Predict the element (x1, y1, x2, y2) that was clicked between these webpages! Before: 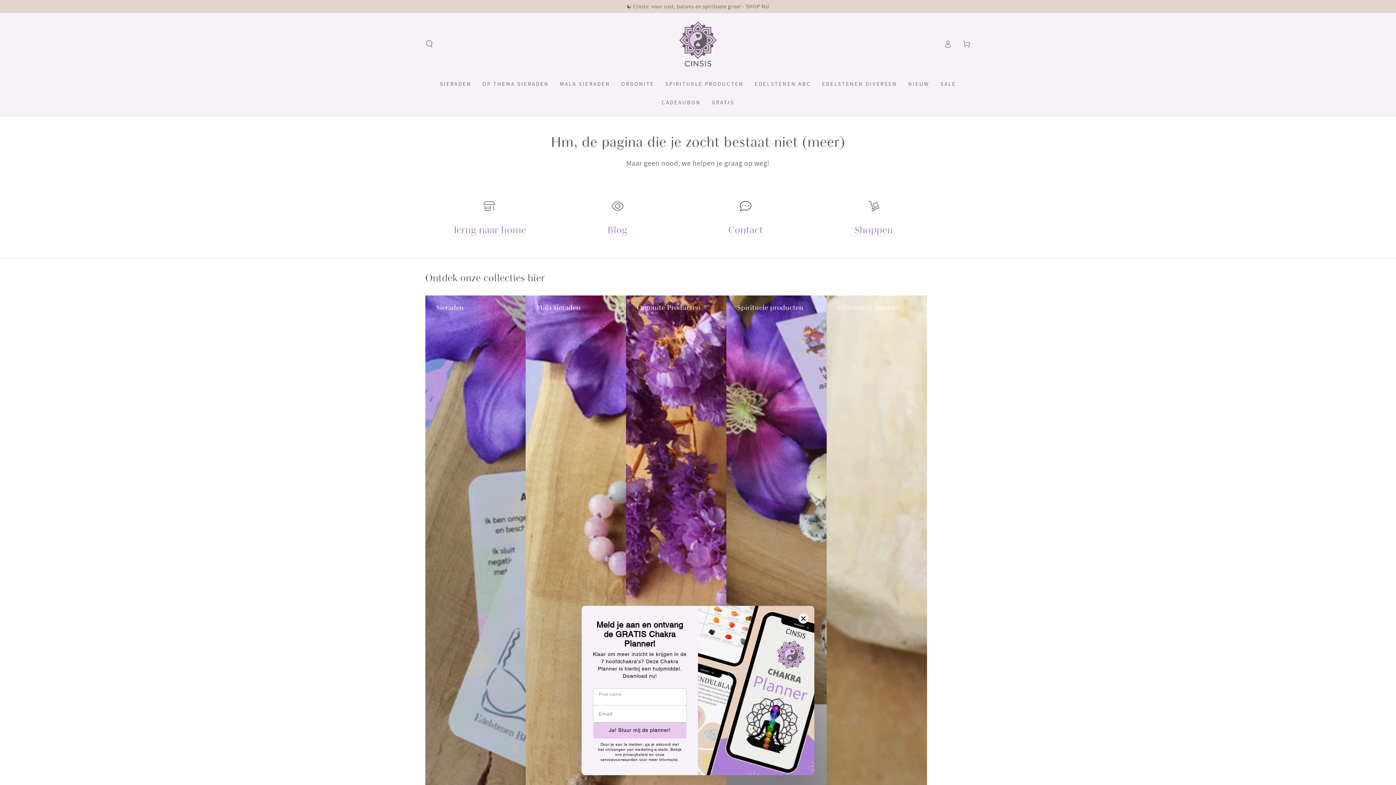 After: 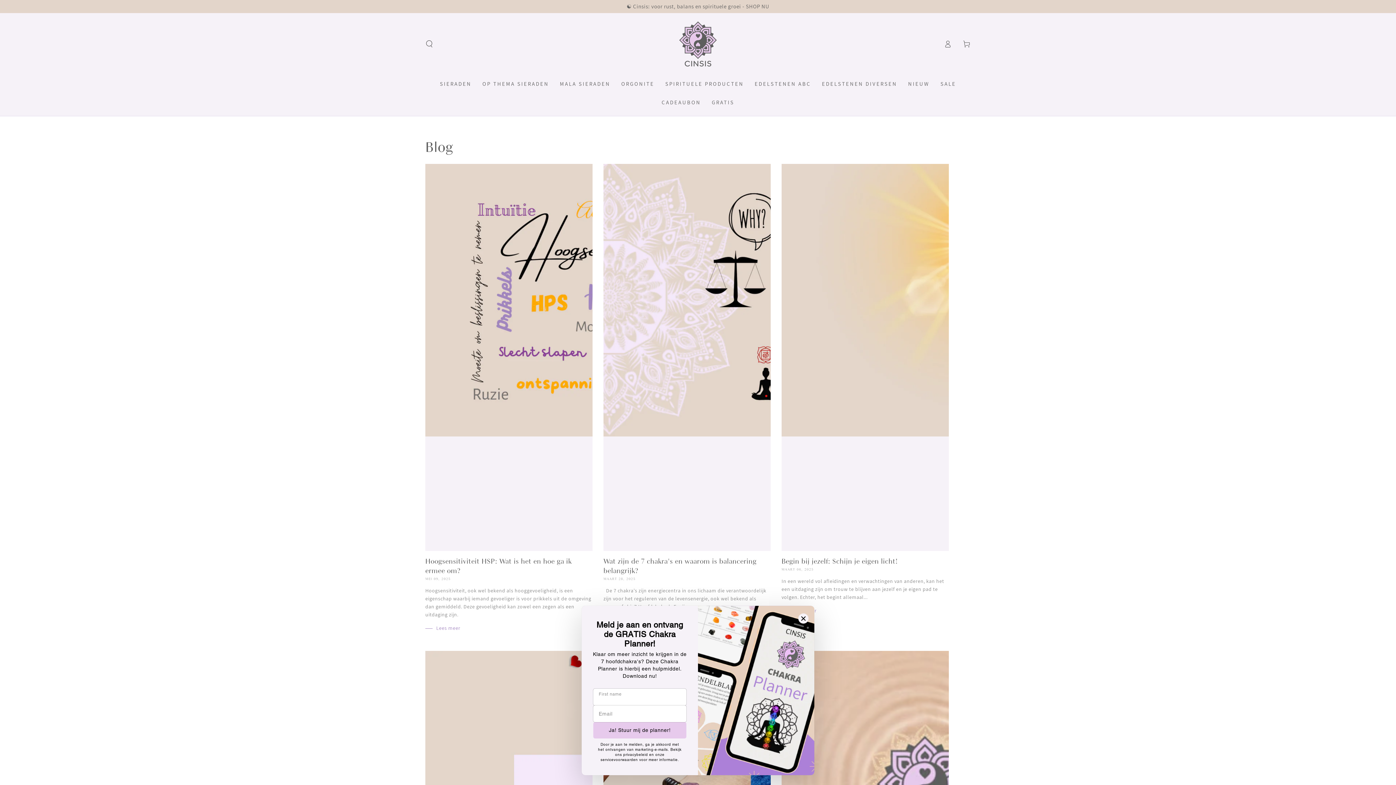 Action: label: Blog bbox: (607, 224, 627, 236)